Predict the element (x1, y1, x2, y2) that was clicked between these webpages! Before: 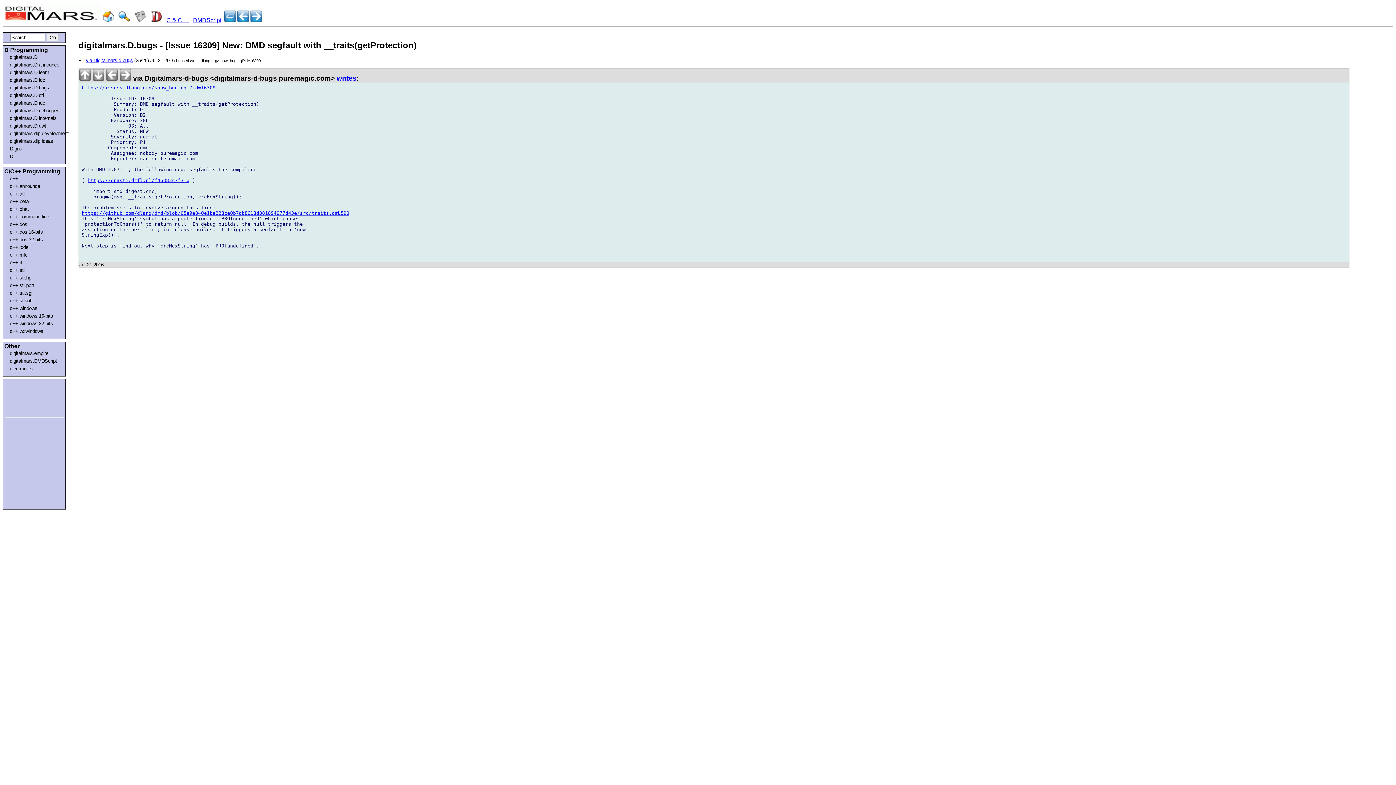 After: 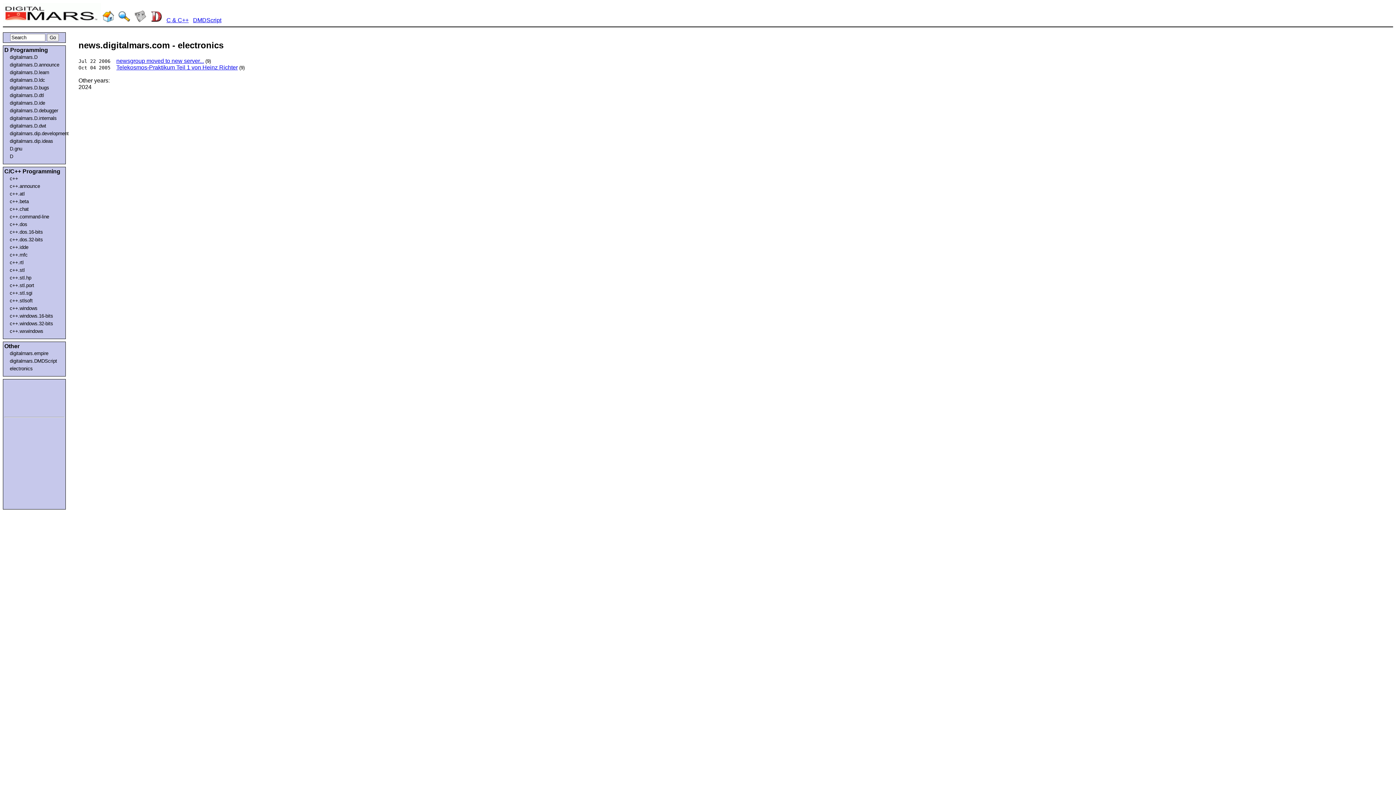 Action: bbox: (9, 366, 61, 371) label: electronics